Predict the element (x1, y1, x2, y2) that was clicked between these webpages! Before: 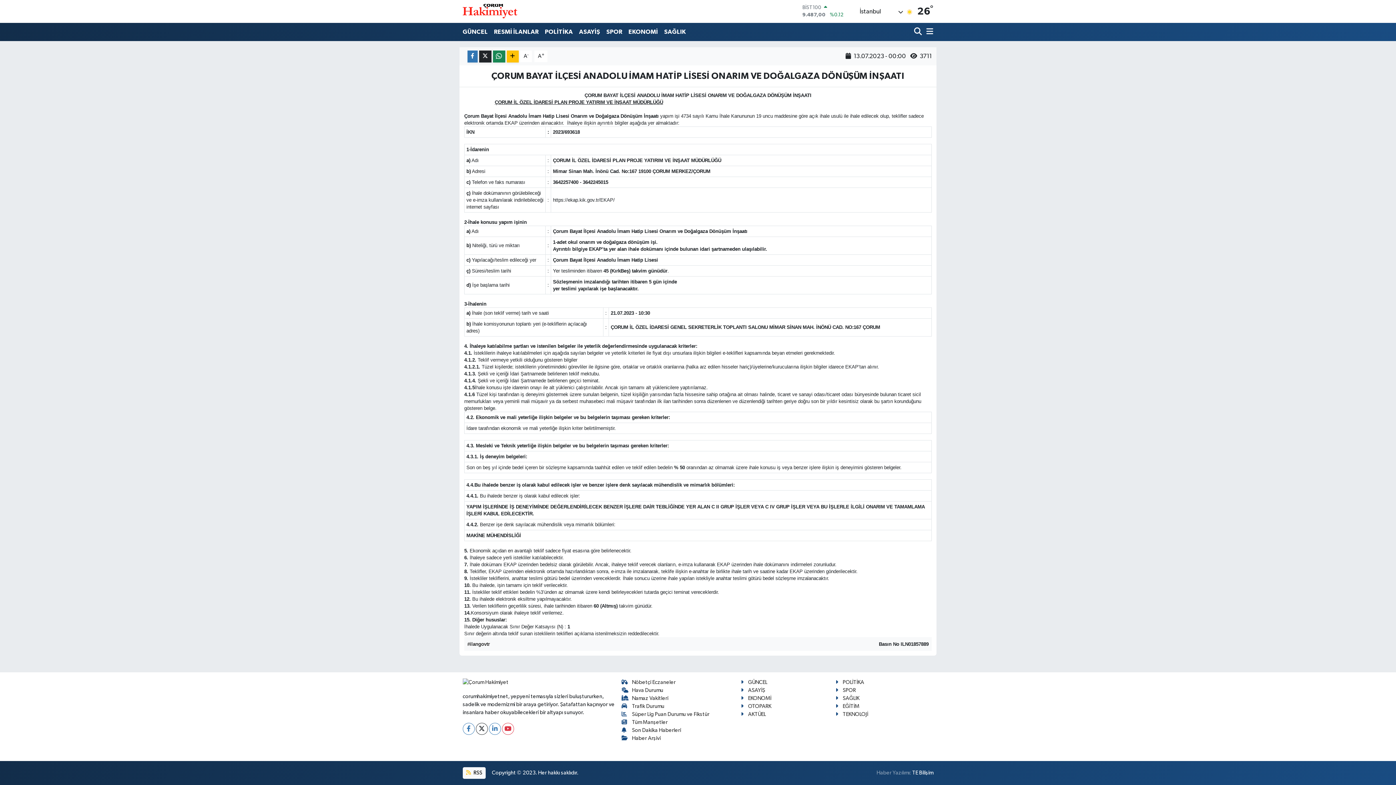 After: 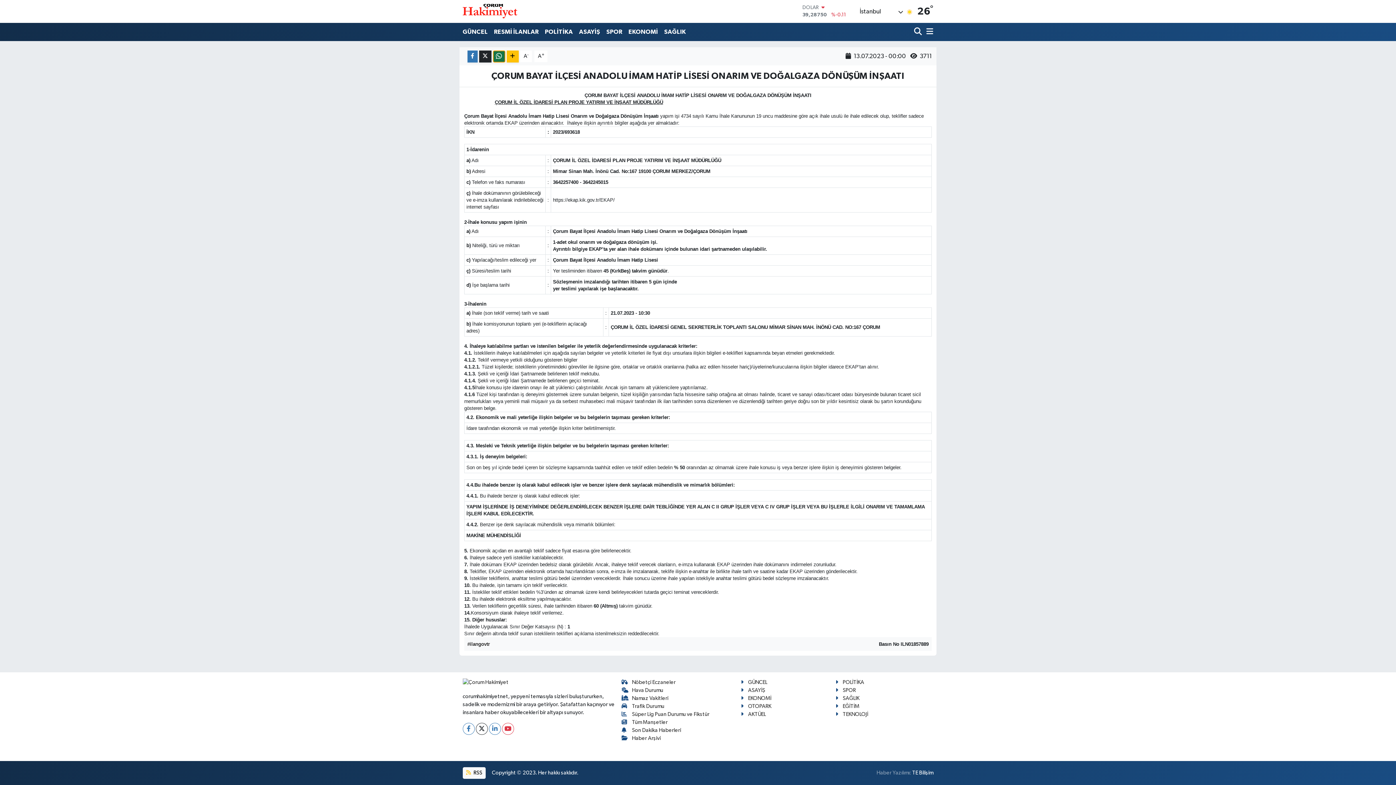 Action: bbox: (493, 50, 505, 62)